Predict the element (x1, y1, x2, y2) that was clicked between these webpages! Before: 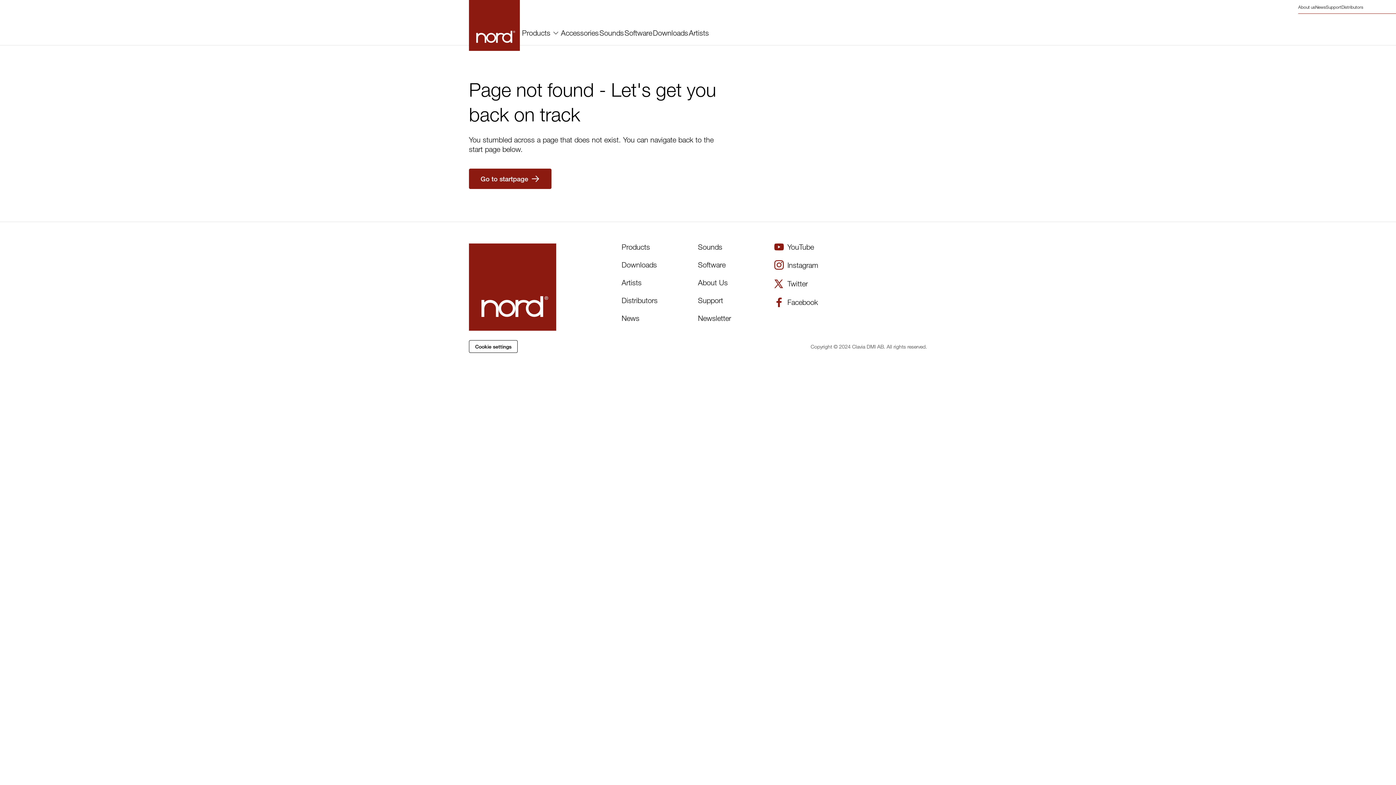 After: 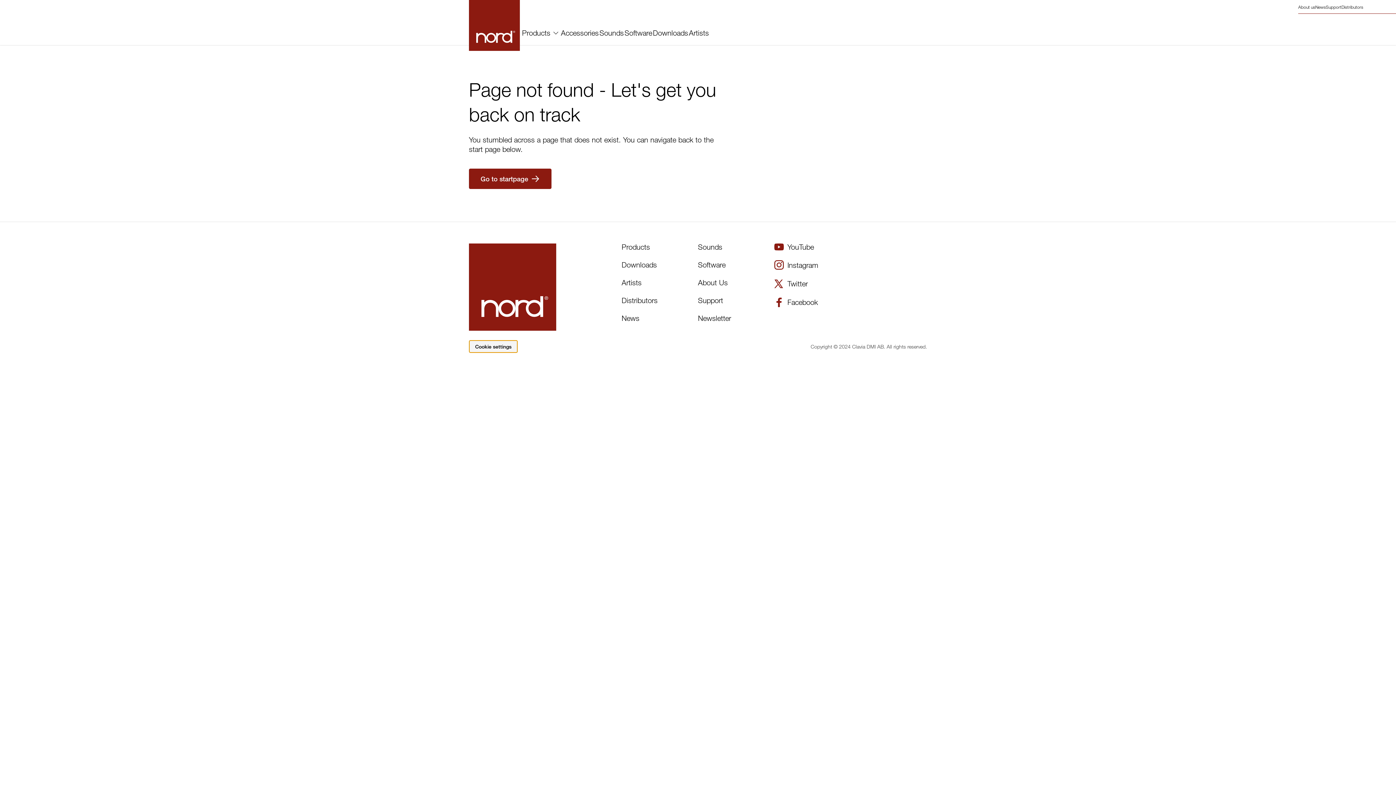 Action: label: Cookie settings bbox: (469, 340, 517, 353)